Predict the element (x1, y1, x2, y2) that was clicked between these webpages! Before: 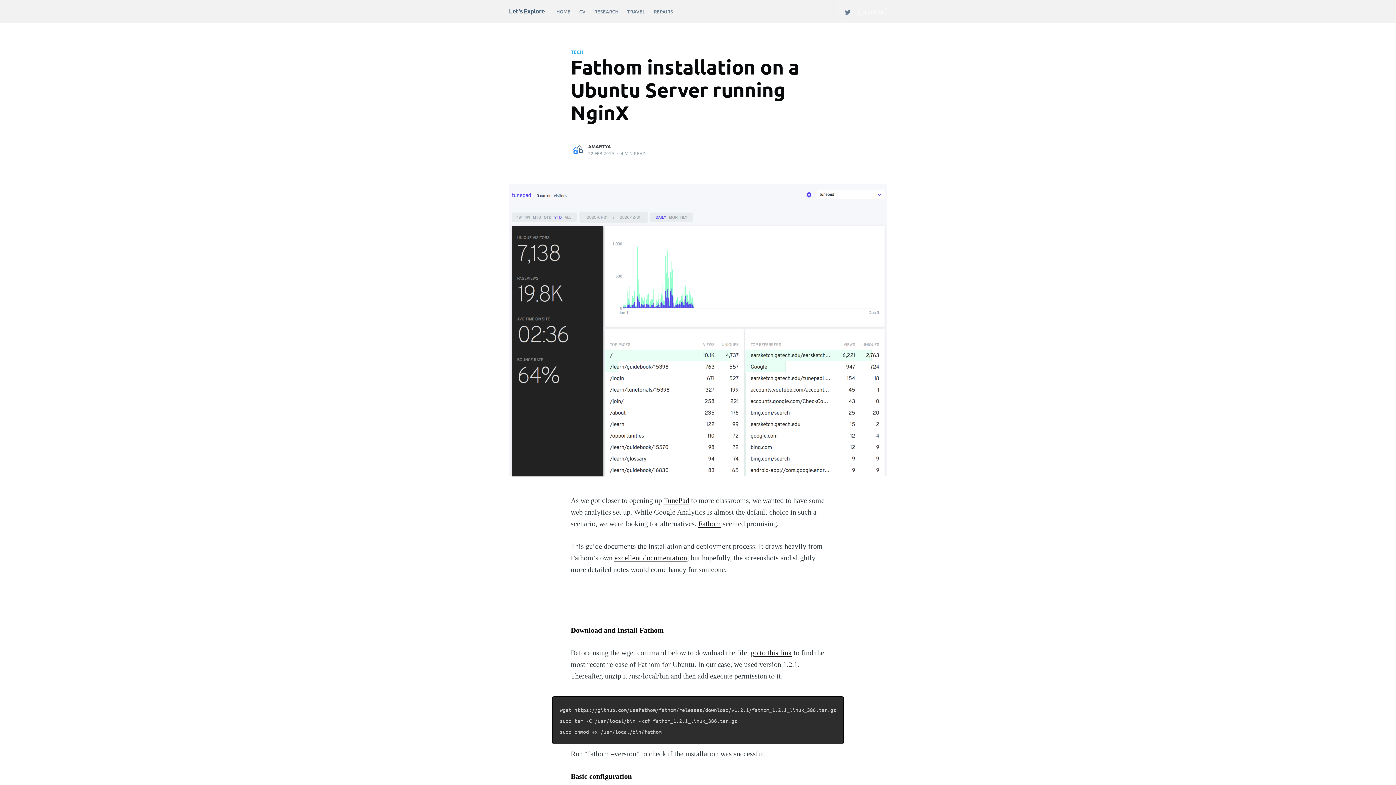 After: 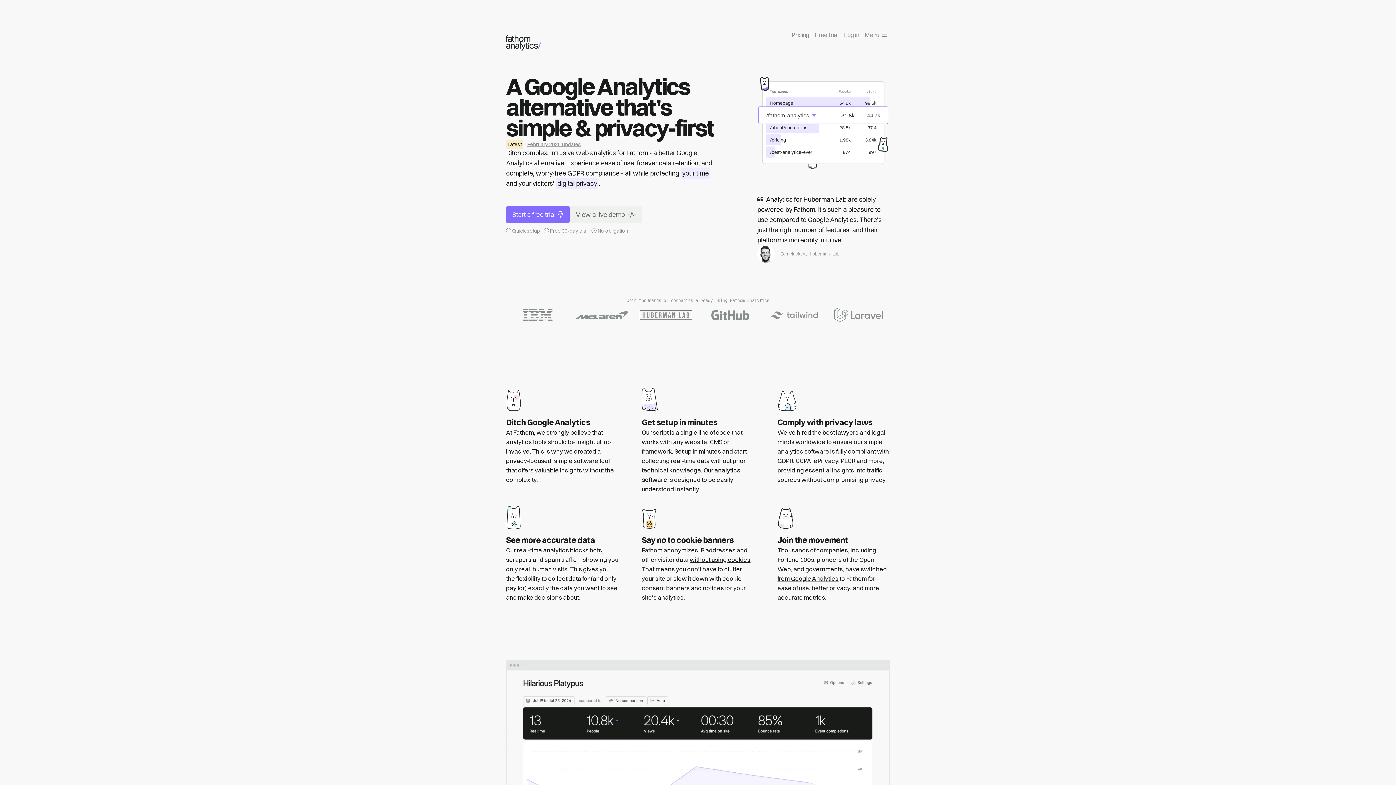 Action: bbox: (698, 520, 721, 528) label: Fathom